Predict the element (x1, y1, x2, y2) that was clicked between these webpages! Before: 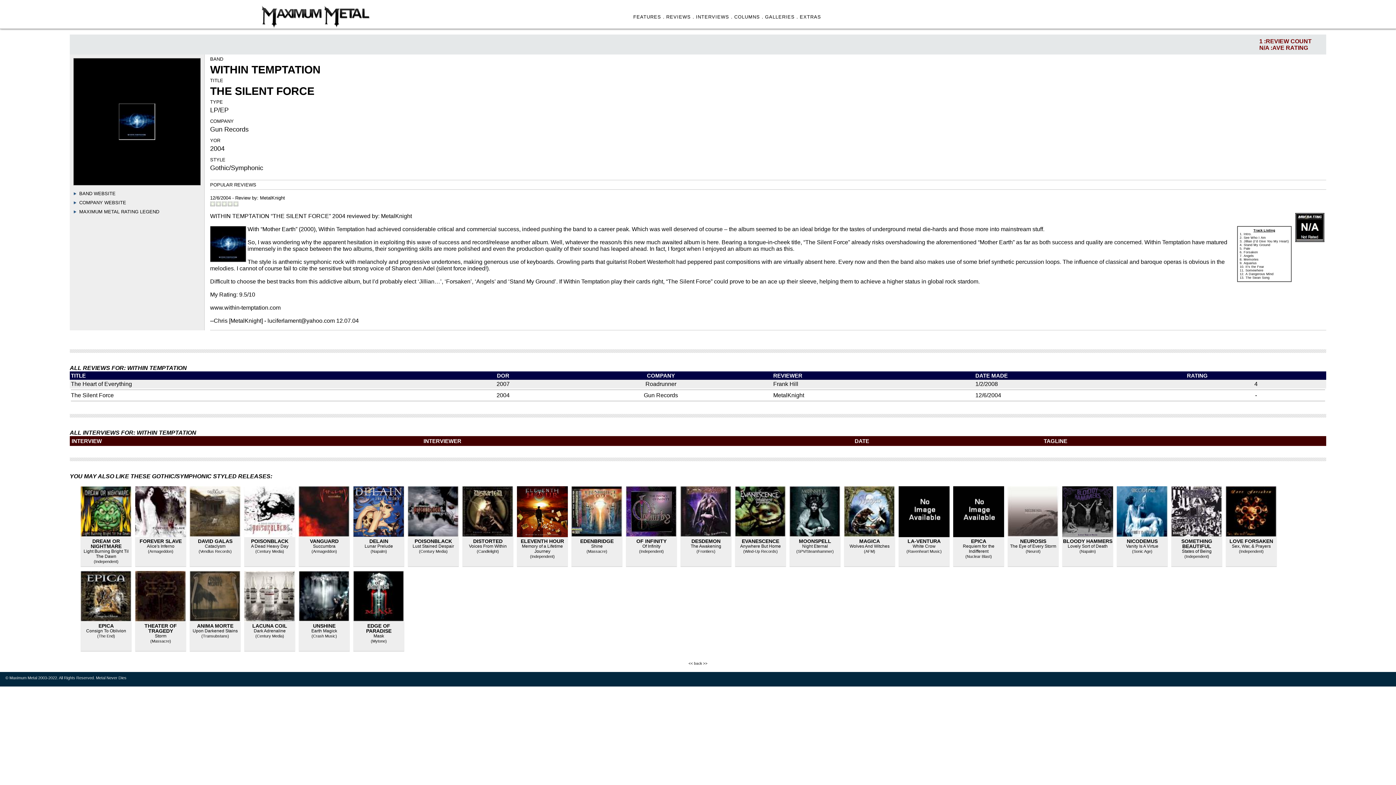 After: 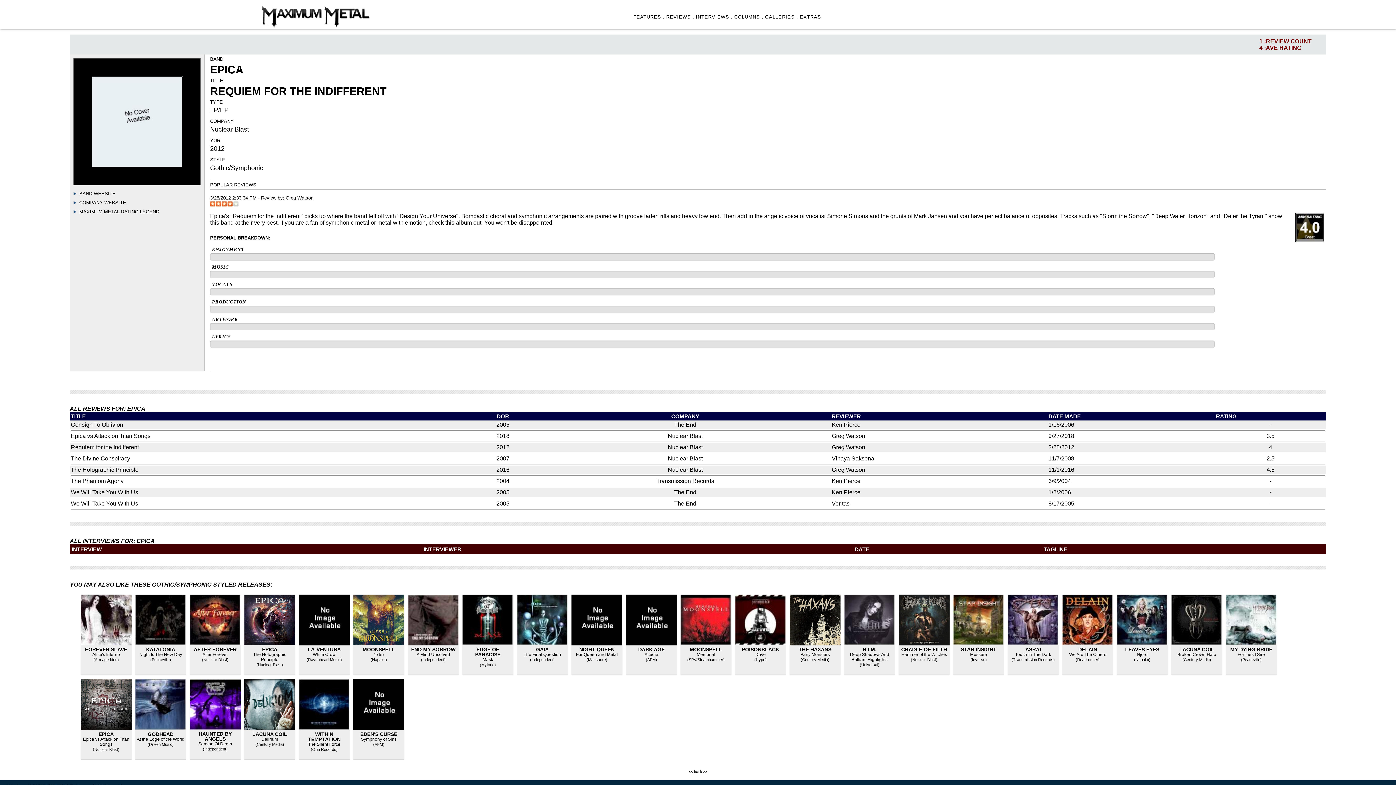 Action: bbox: (953, 532, 1004, 538)